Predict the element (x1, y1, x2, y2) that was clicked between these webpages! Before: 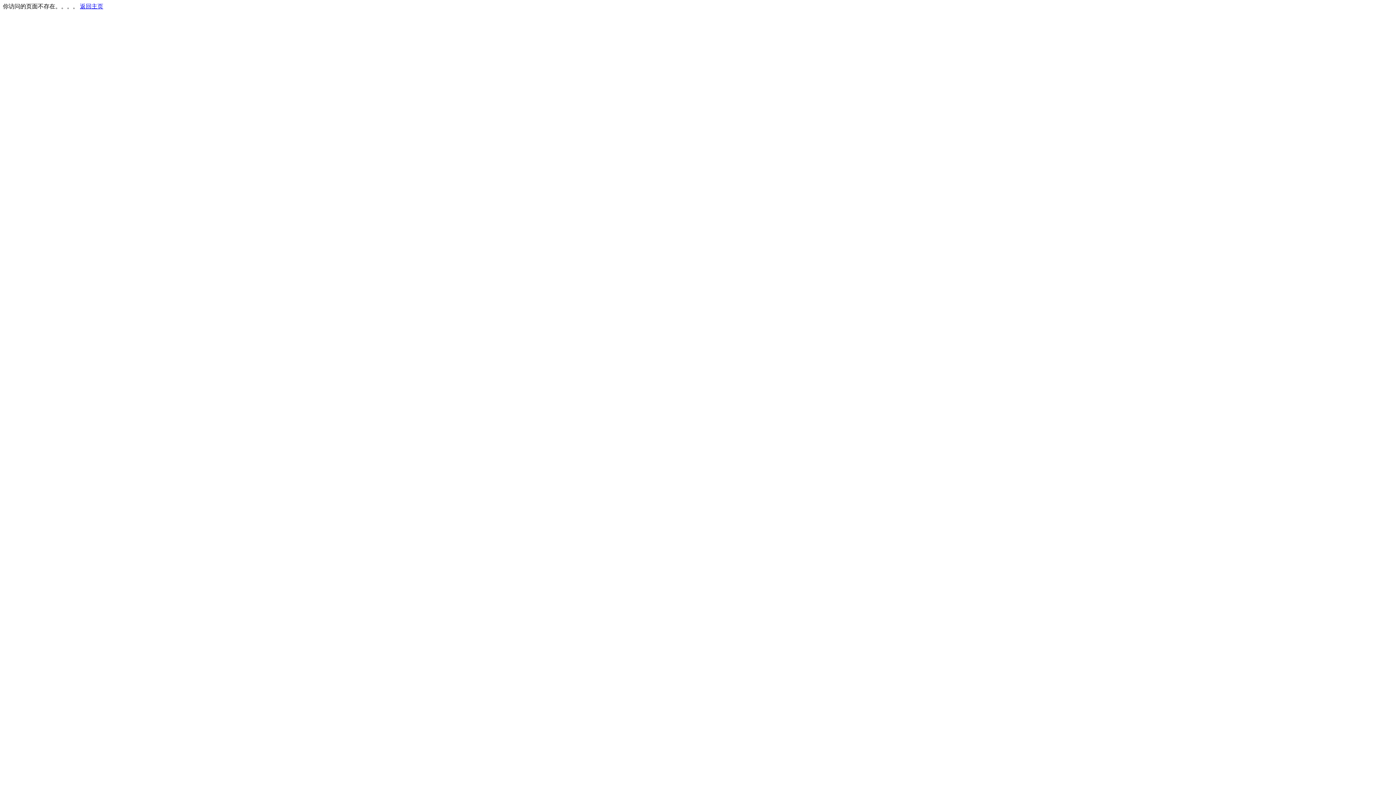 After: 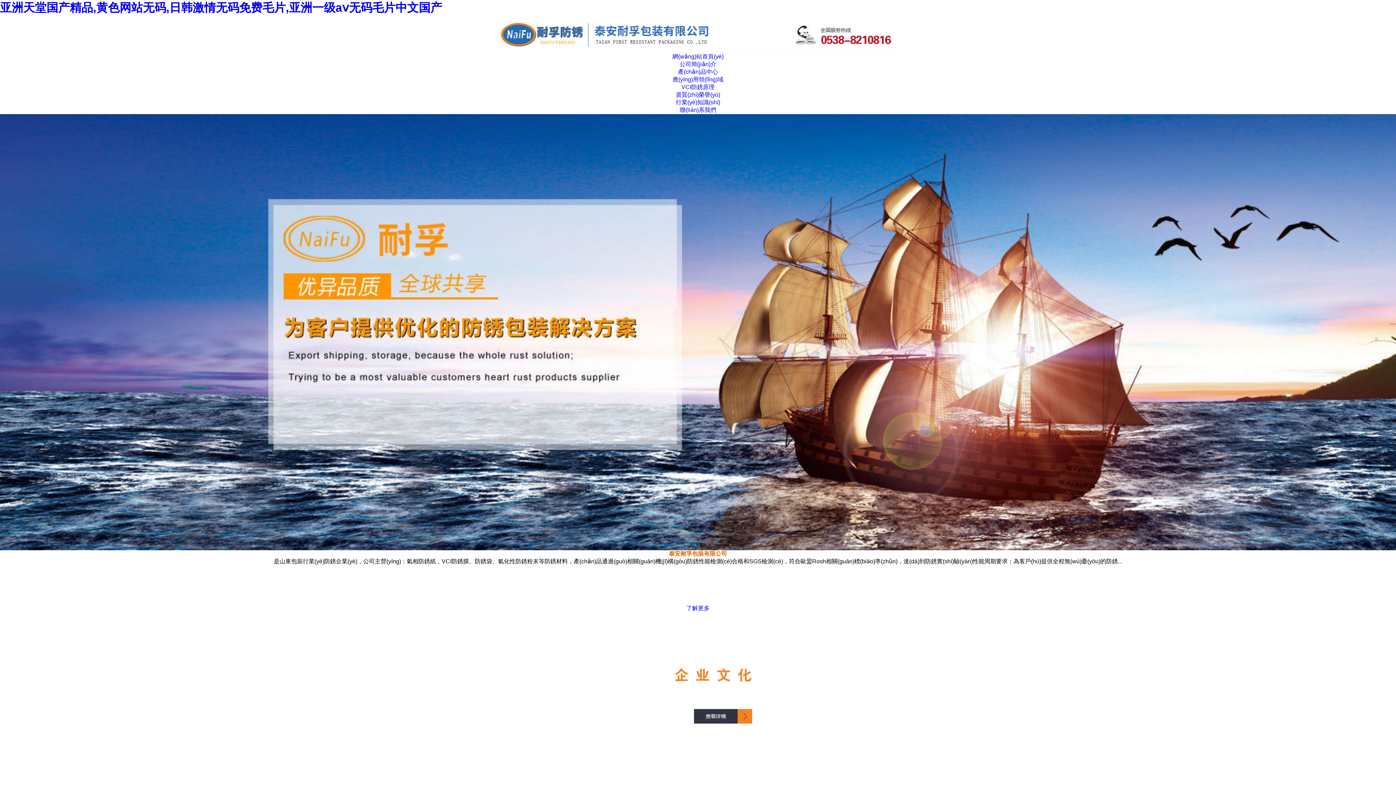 Action: bbox: (80, 3, 103, 9) label: 返回主页